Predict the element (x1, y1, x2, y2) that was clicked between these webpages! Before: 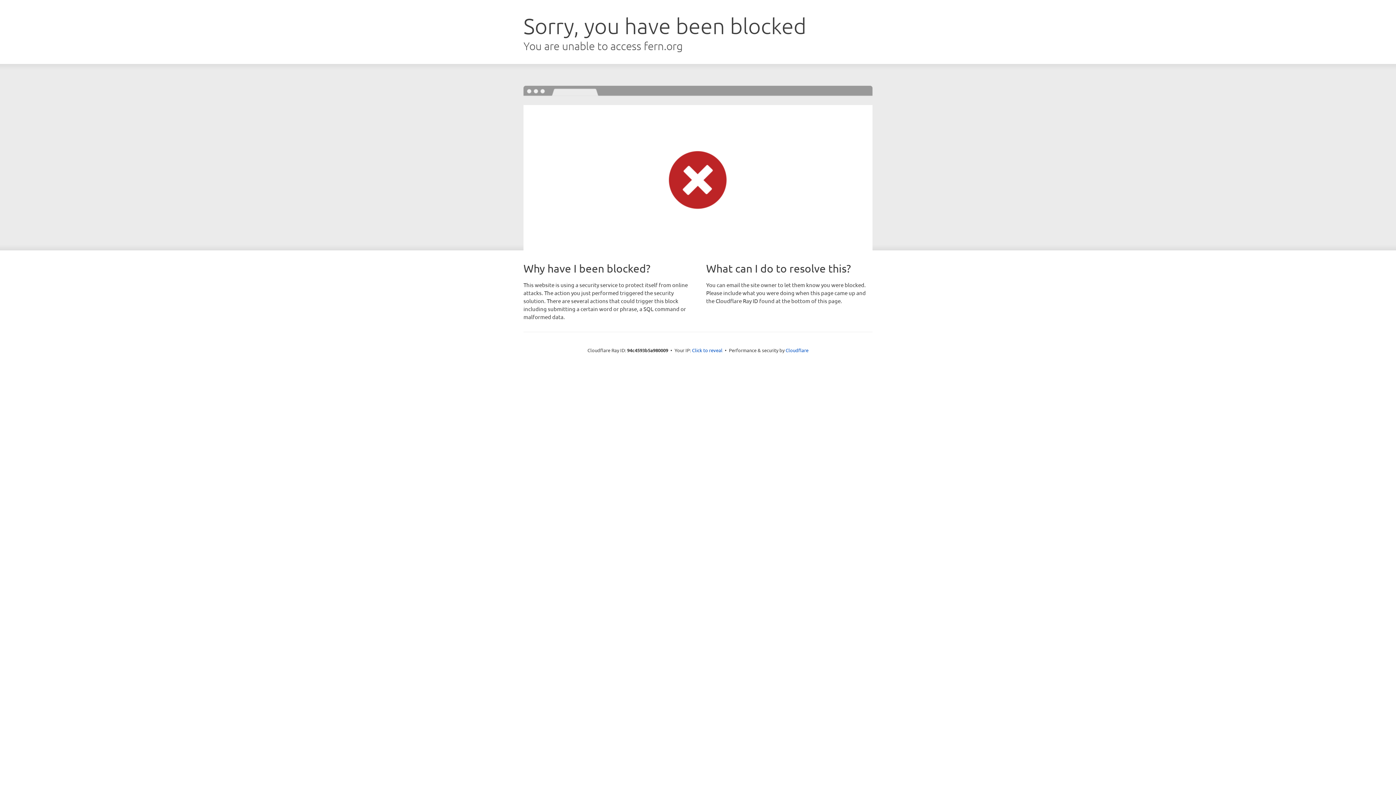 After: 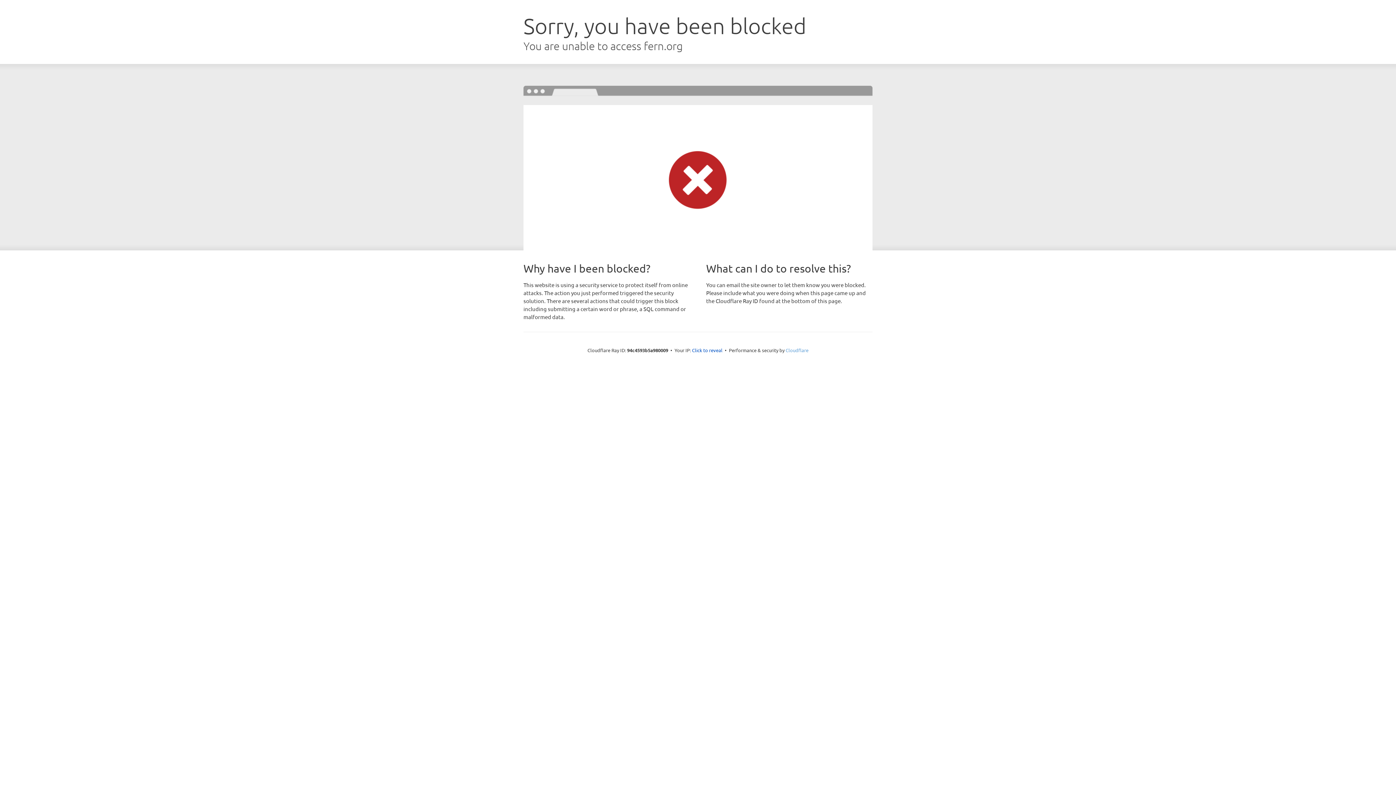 Action: bbox: (785, 347, 808, 353) label: Cloudflare